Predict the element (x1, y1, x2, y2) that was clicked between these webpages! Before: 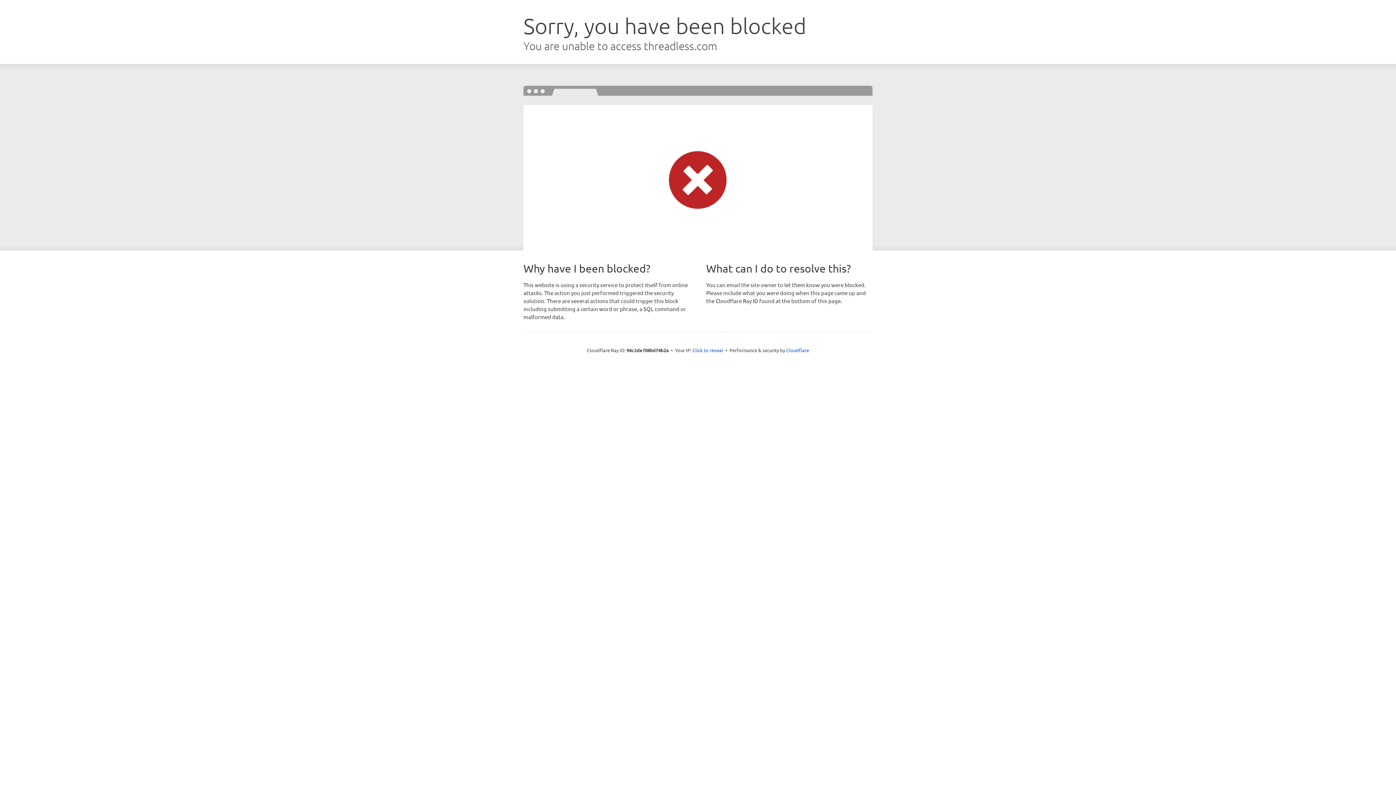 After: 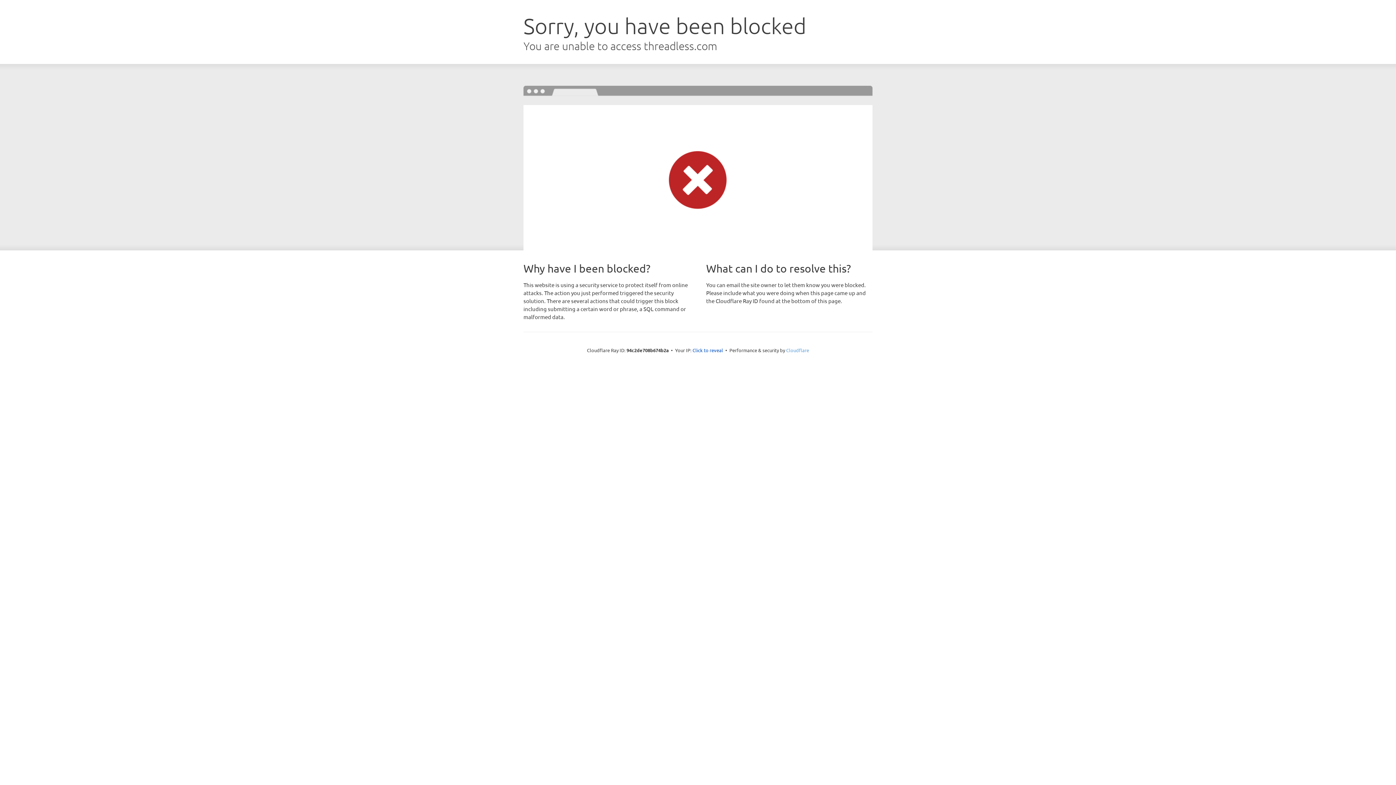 Action: bbox: (786, 347, 809, 353) label: Cloudflare